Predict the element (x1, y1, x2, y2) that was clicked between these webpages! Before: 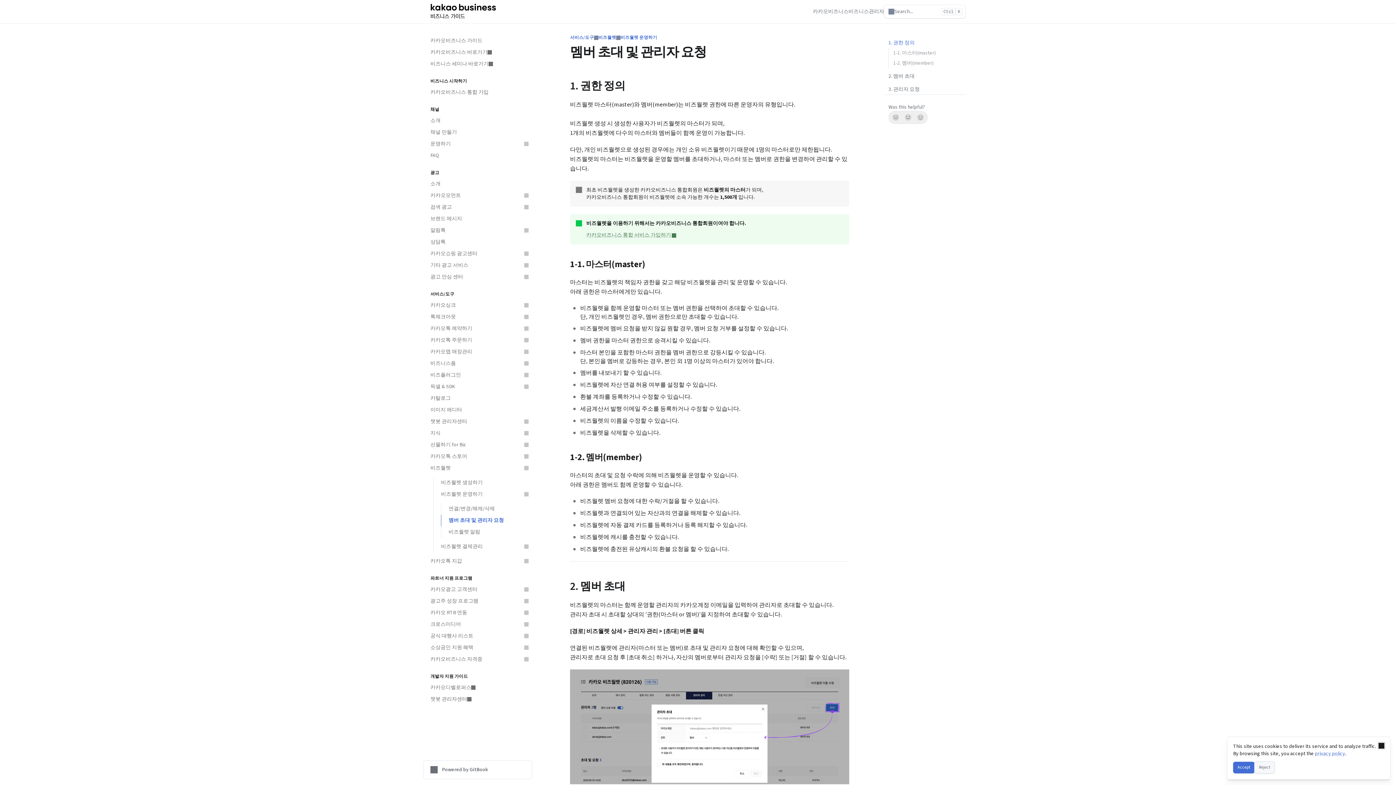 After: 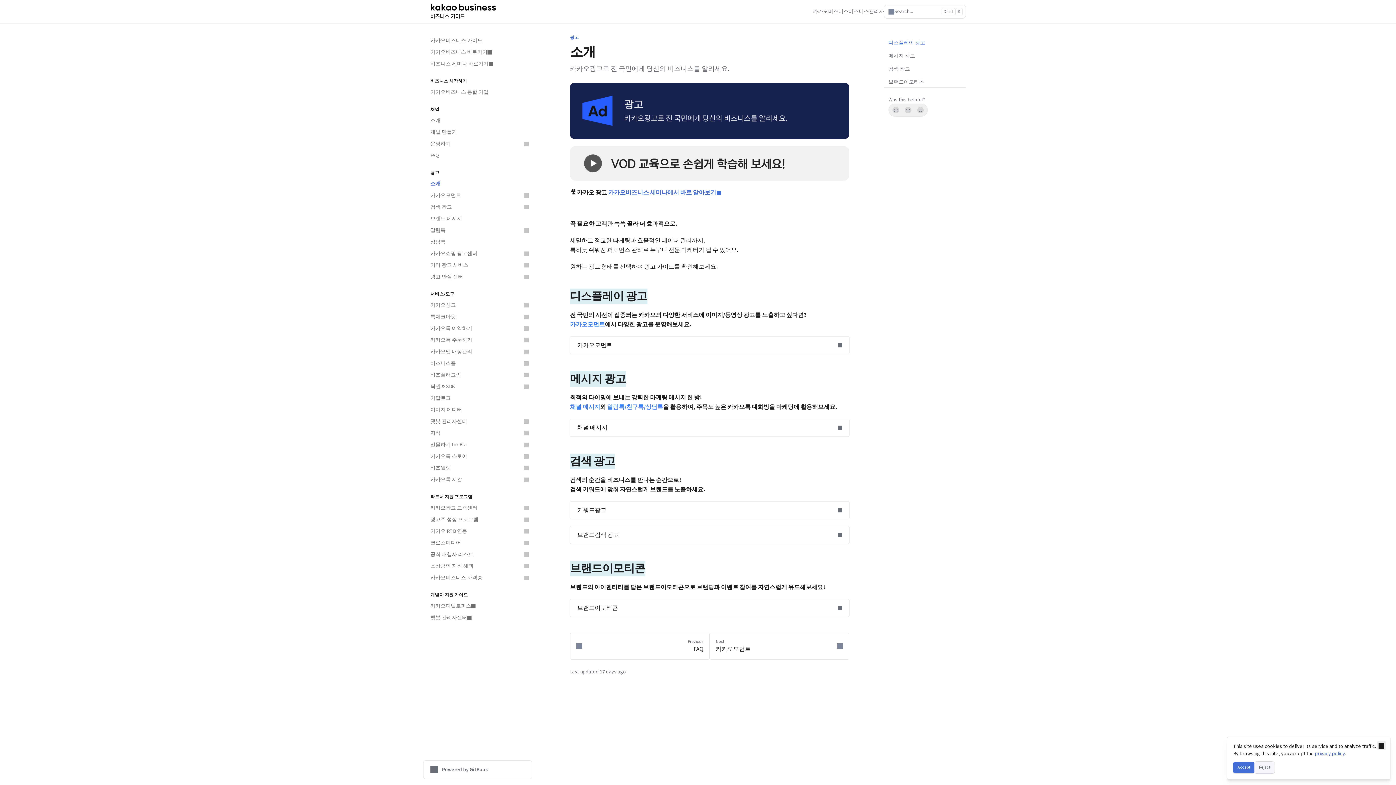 Action: label: 소개 bbox: (426, 178, 532, 189)